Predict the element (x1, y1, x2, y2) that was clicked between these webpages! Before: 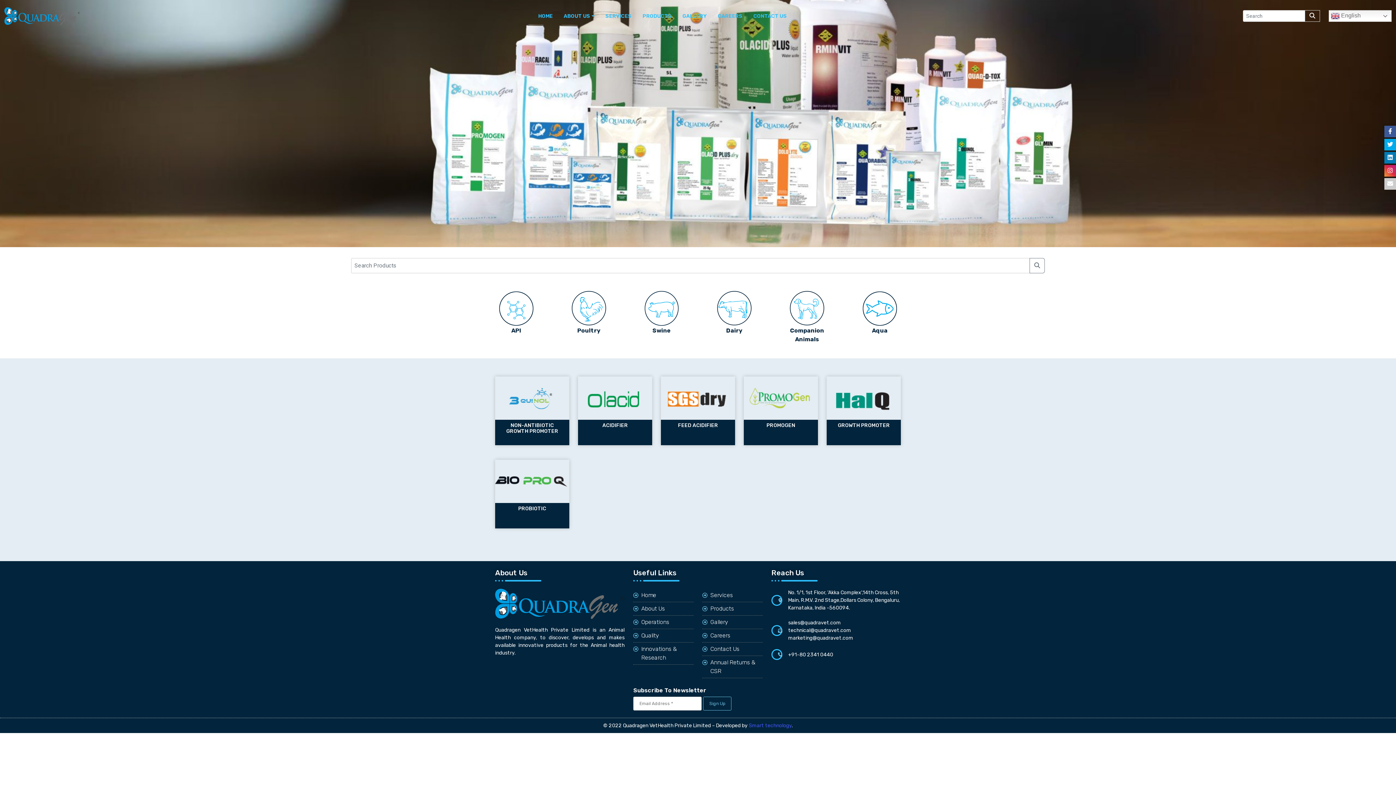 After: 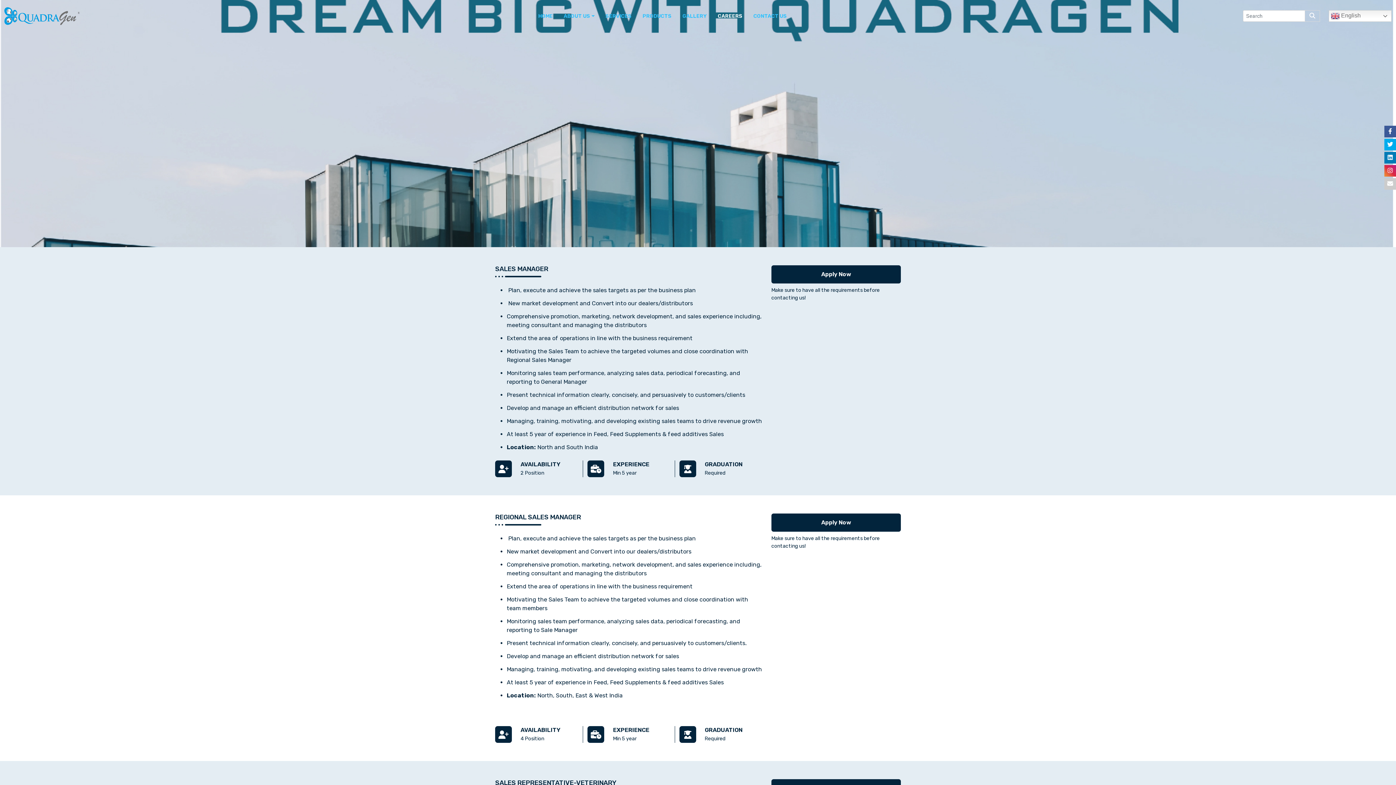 Action: bbox: (712, 12, 748, 19) label: CAREERS